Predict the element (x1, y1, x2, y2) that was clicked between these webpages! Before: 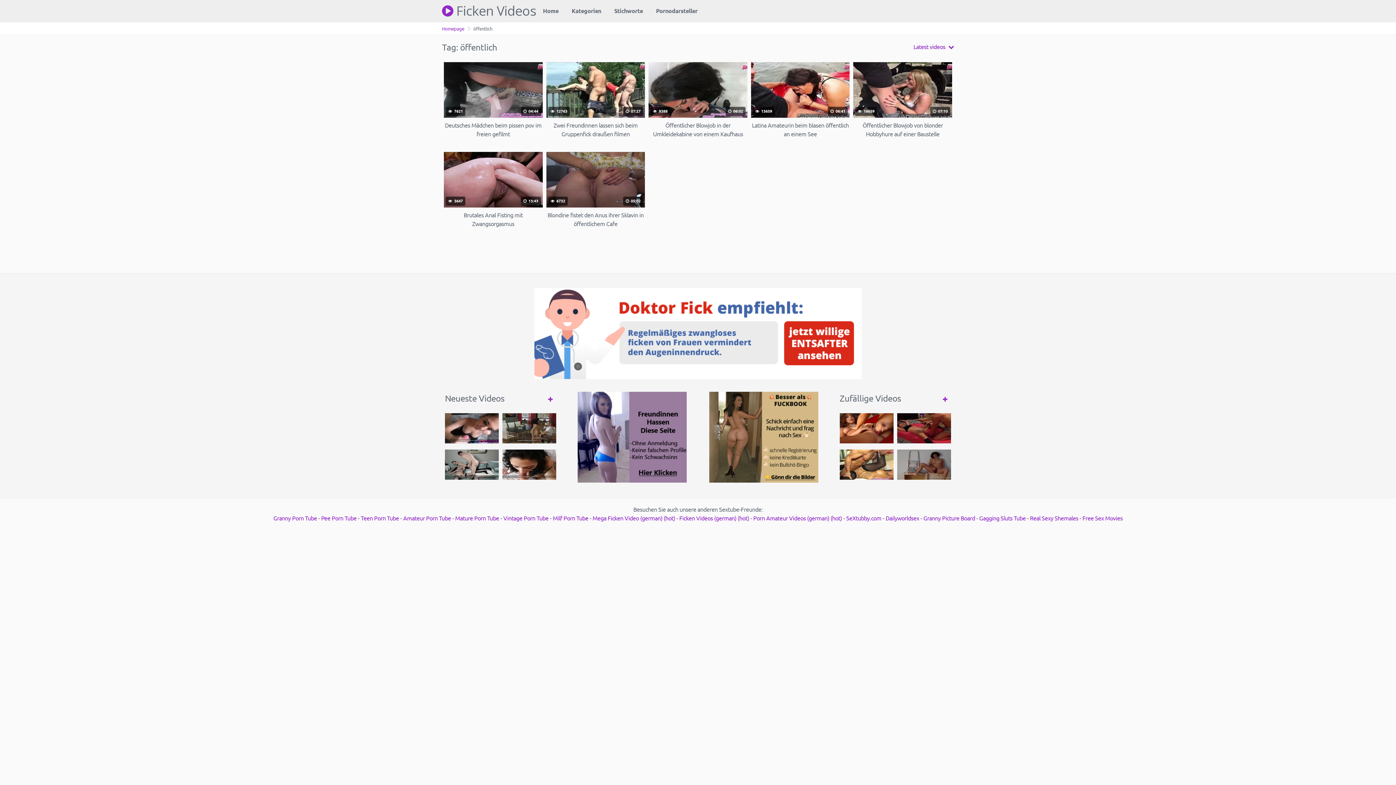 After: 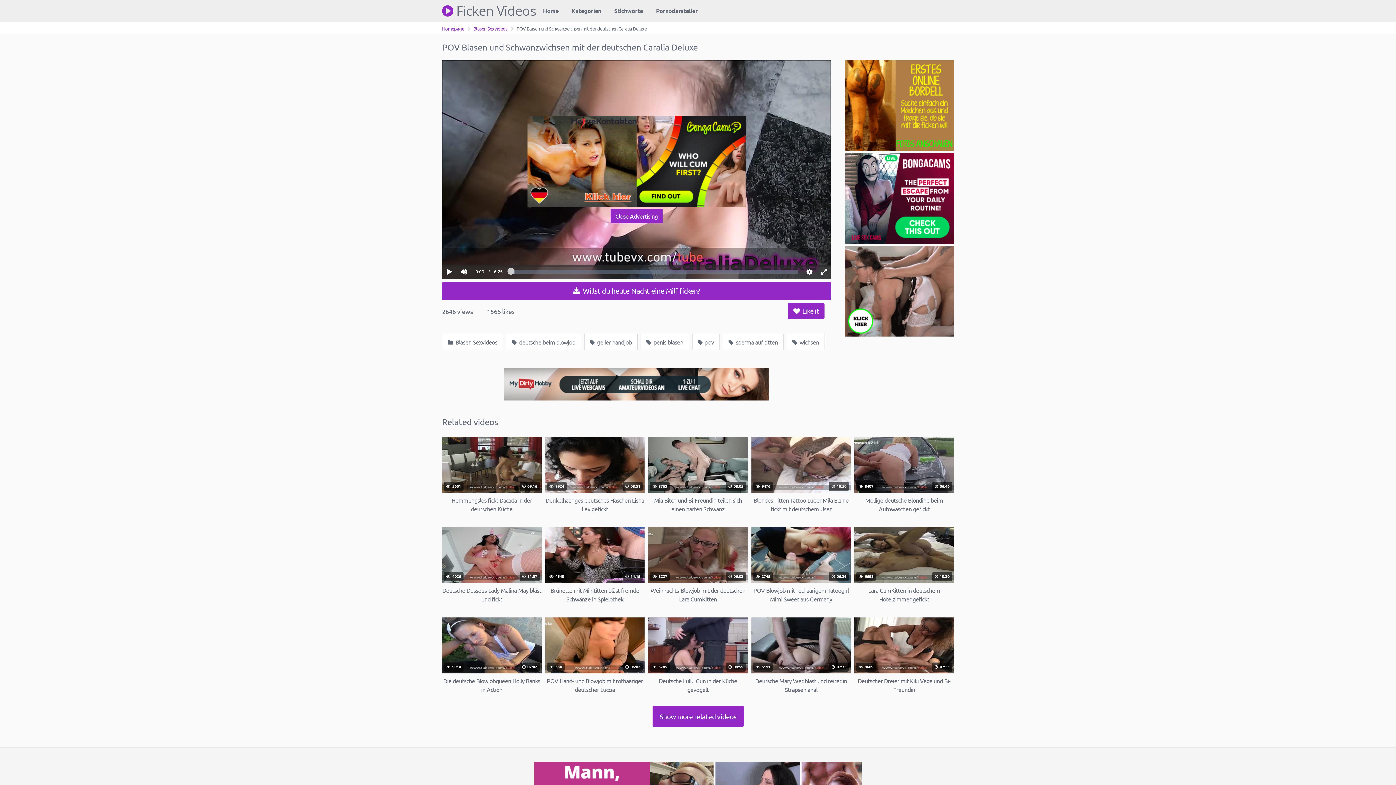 Action: bbox: (445, 413, 498, 443)